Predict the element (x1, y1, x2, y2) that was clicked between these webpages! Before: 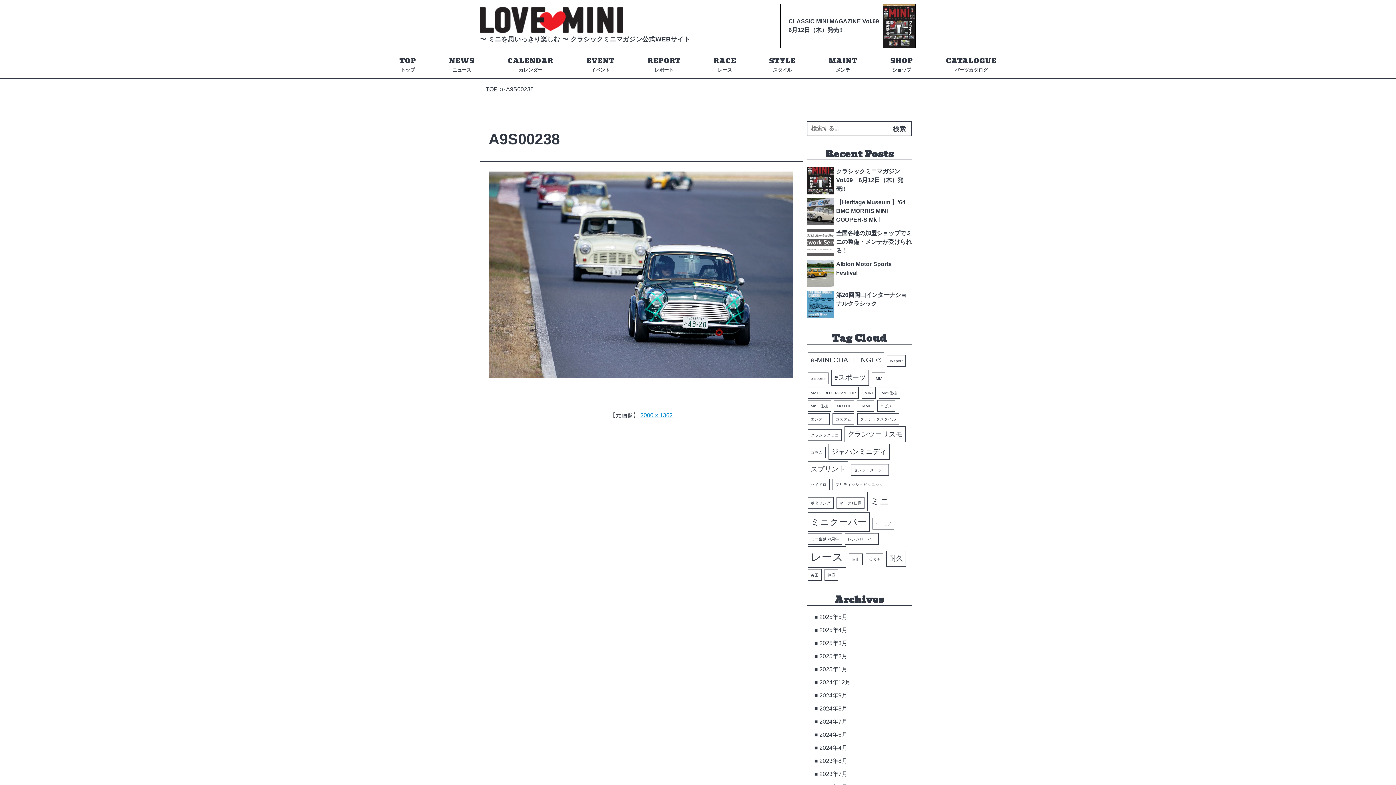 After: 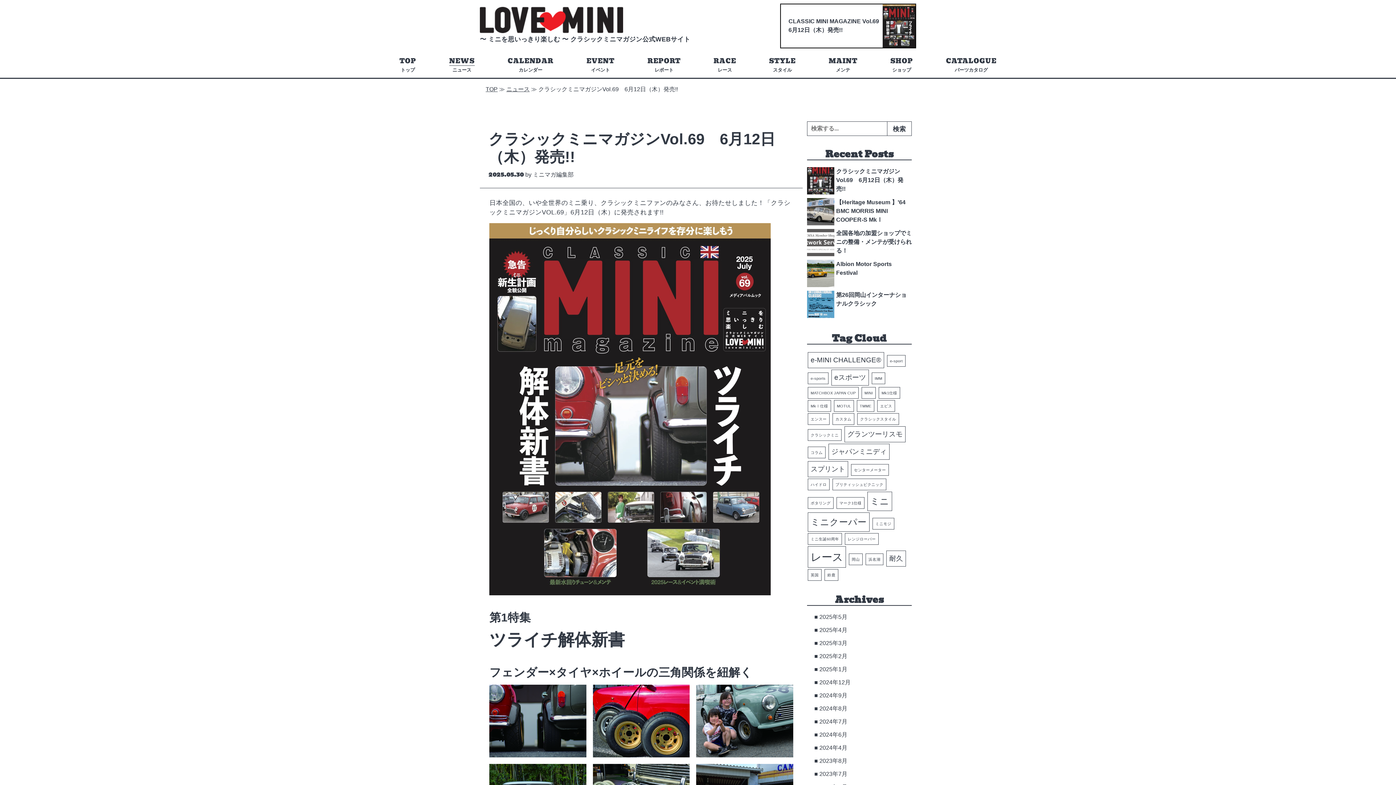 Action: label: クラシックミニマガジンVol.69　6月12日（木）発売!! bbox: (807, 167, 912, 194)